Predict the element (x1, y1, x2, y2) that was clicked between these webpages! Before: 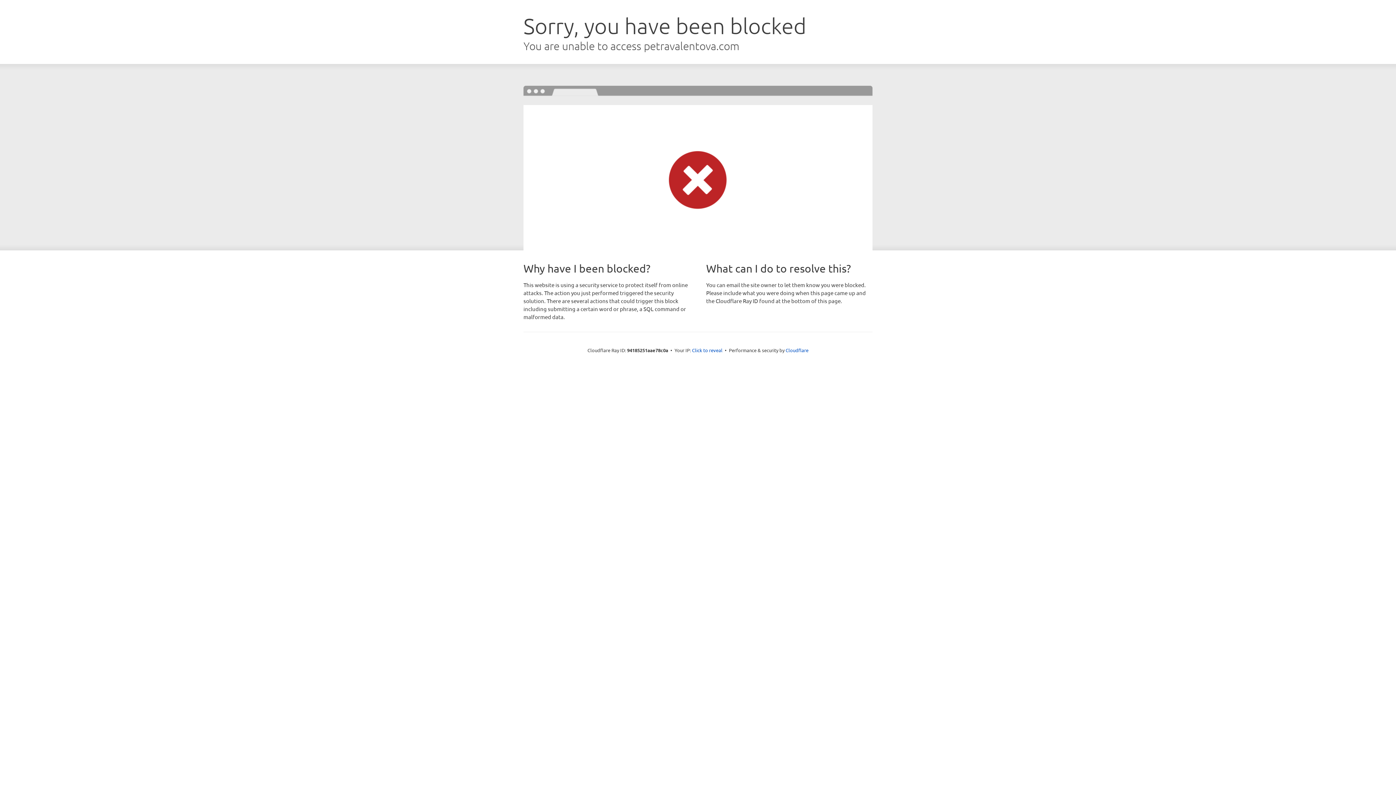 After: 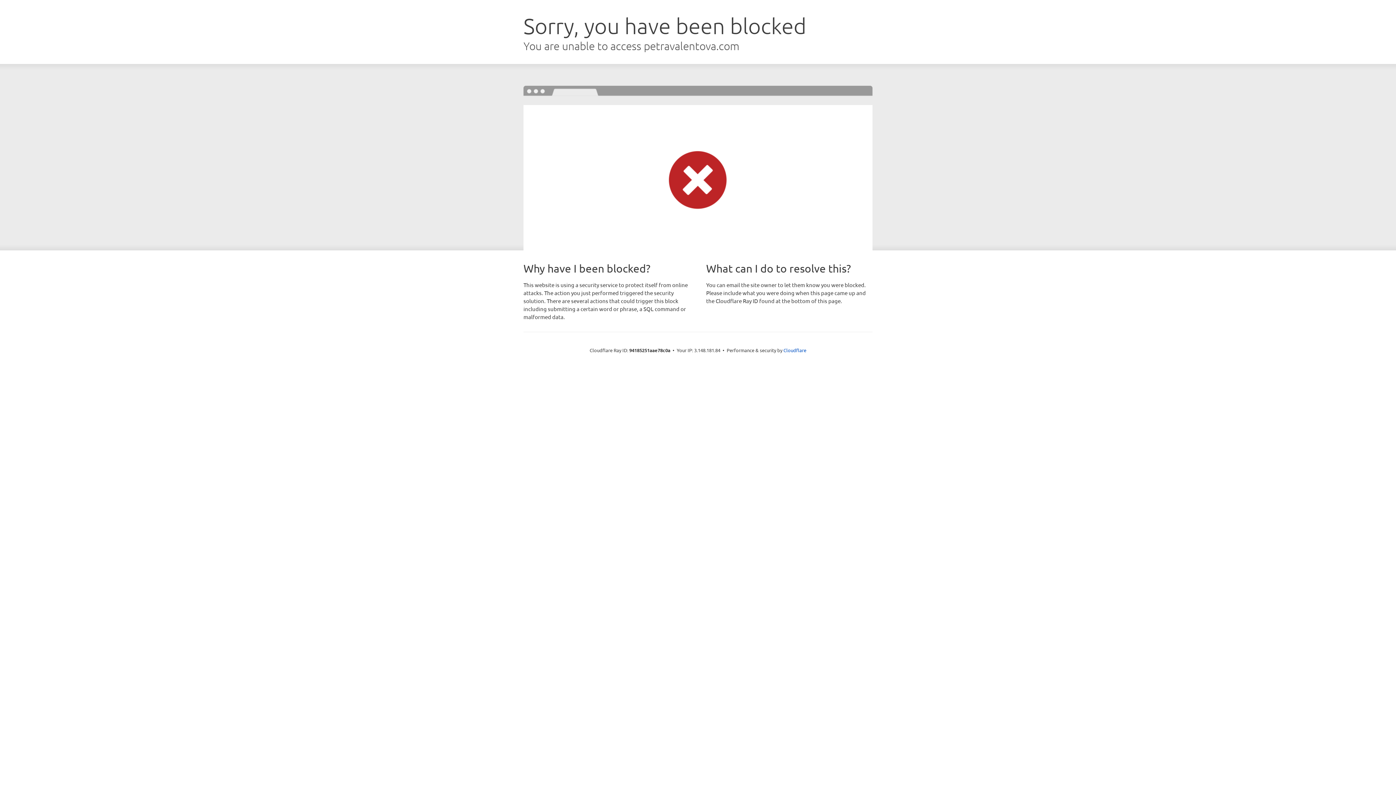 Action: label: Click to reveal bbox: (692, 346, 722, 353)